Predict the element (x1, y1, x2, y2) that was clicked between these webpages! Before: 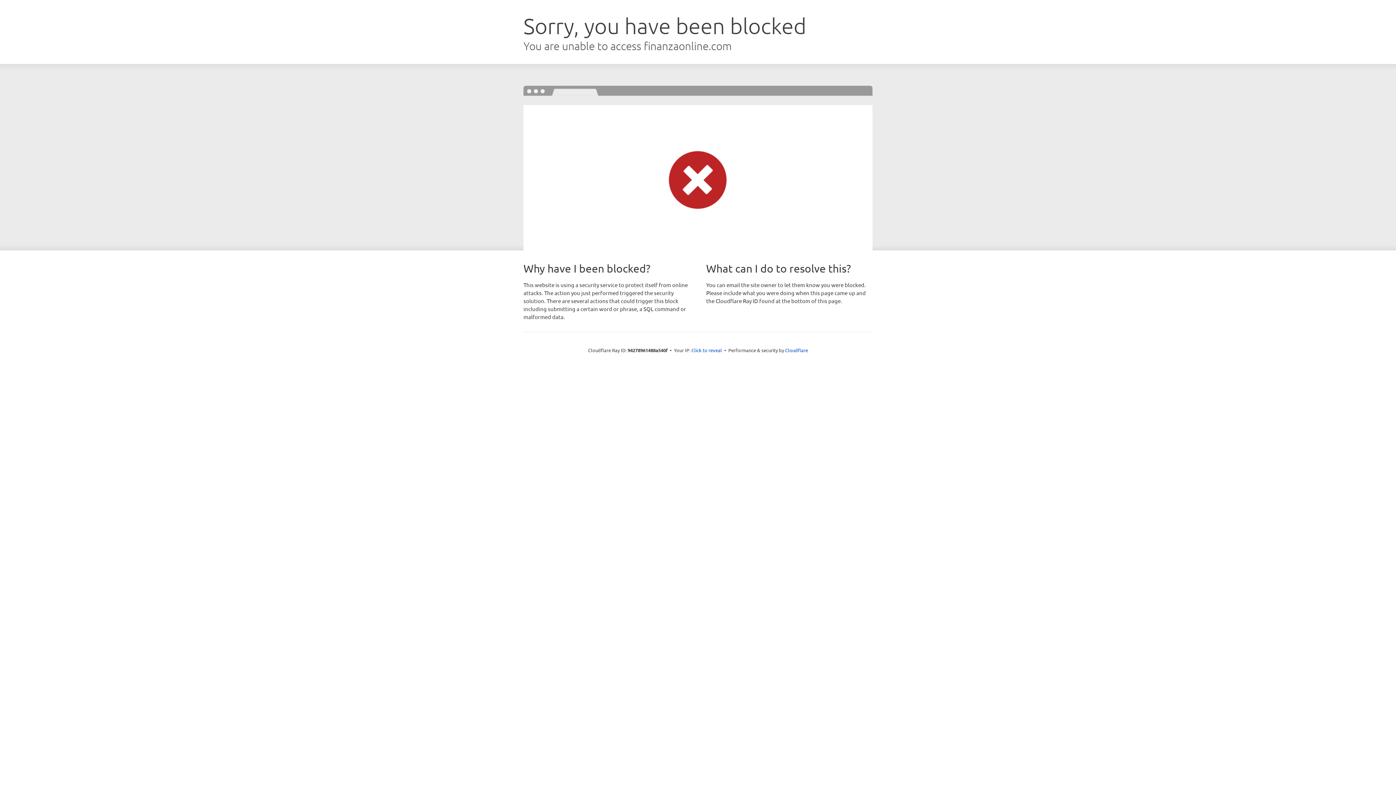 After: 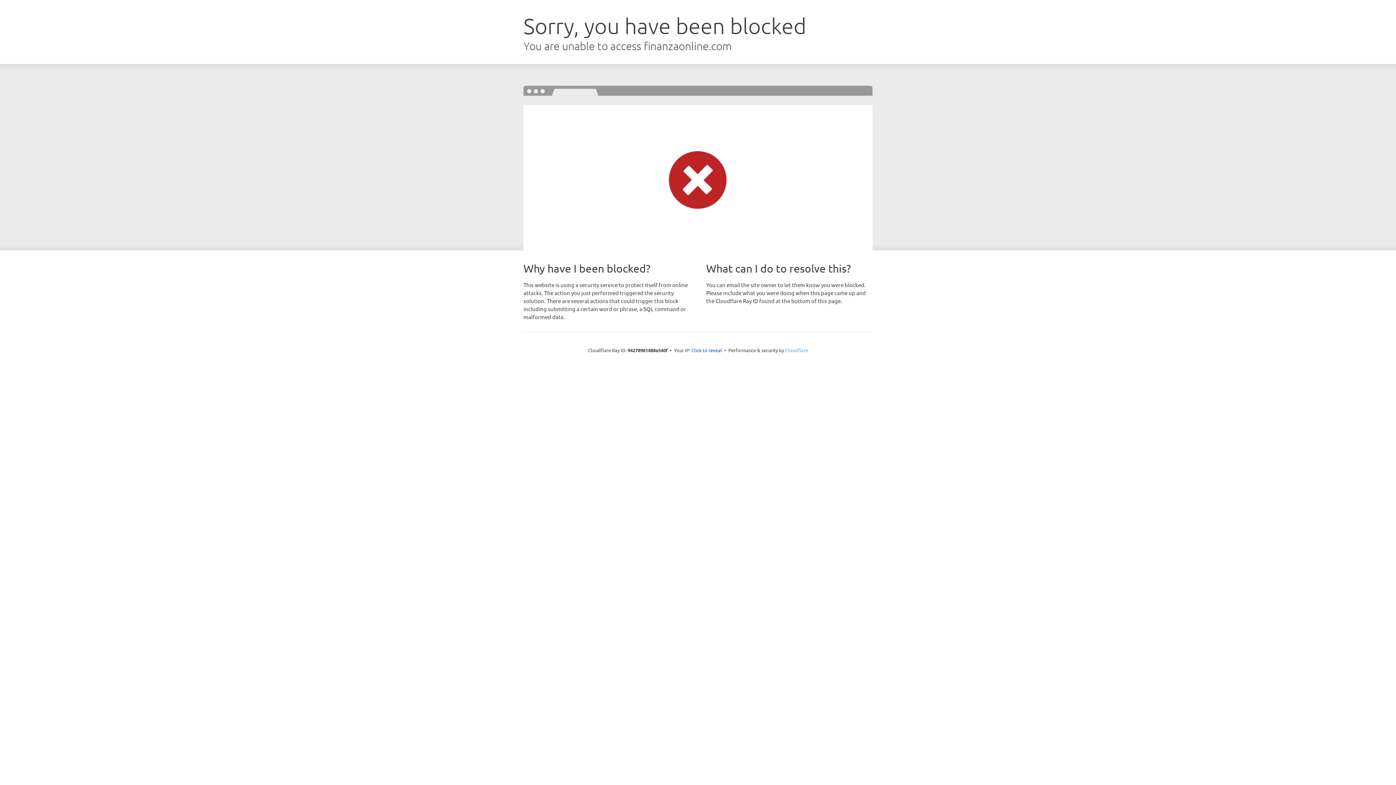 Action: bbox: (785, 347, 808, 353) label: Cloudflare